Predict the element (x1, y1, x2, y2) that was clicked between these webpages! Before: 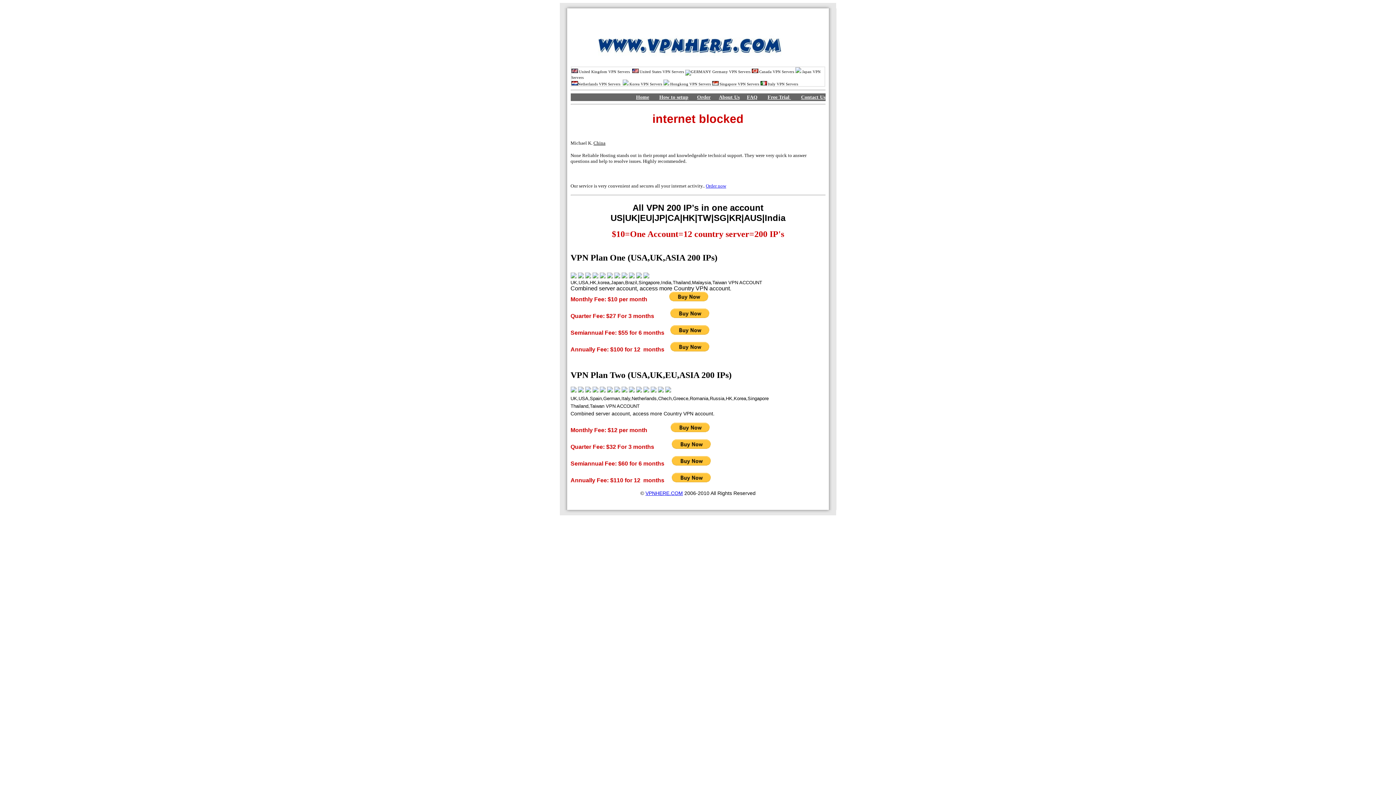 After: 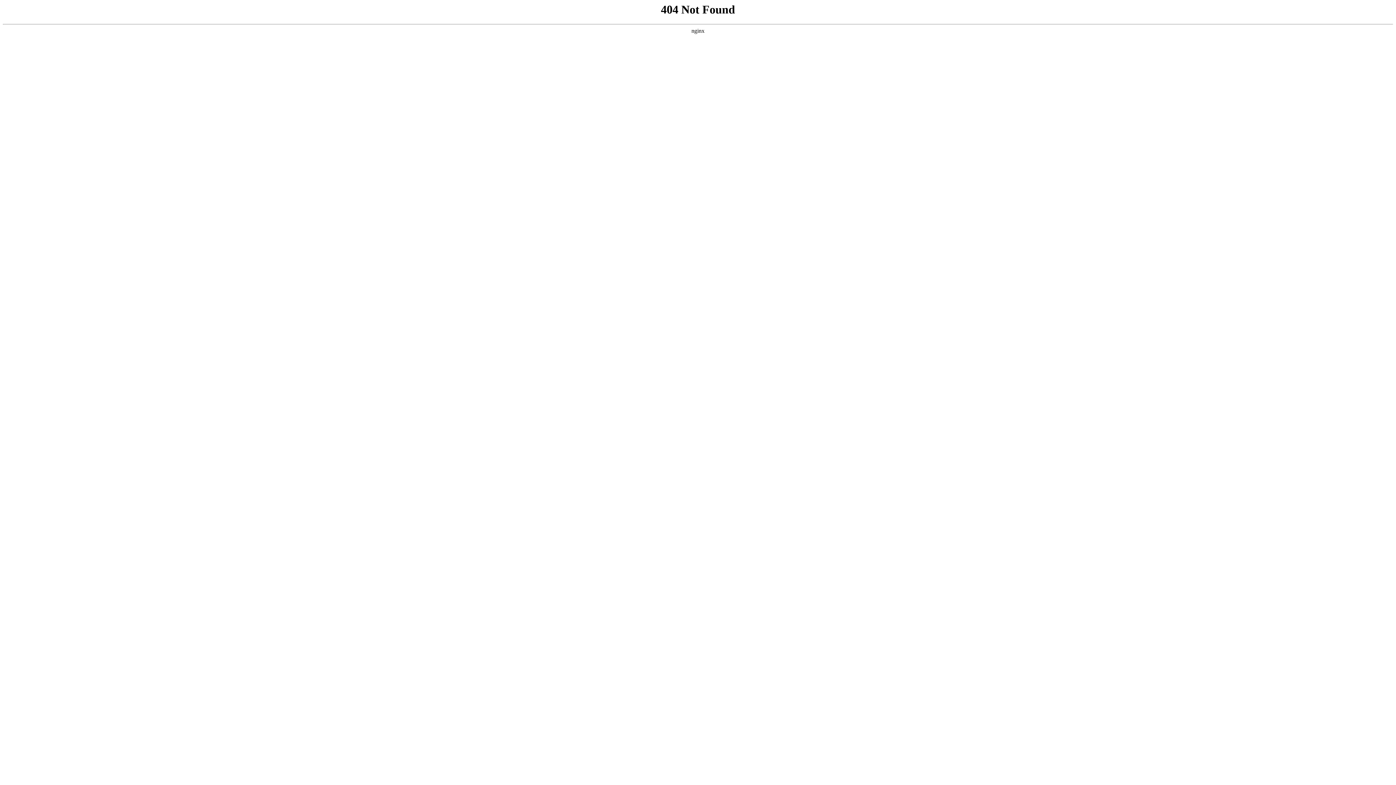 Action: label: Free Trial  bbox: (767, 94, 791, 99)